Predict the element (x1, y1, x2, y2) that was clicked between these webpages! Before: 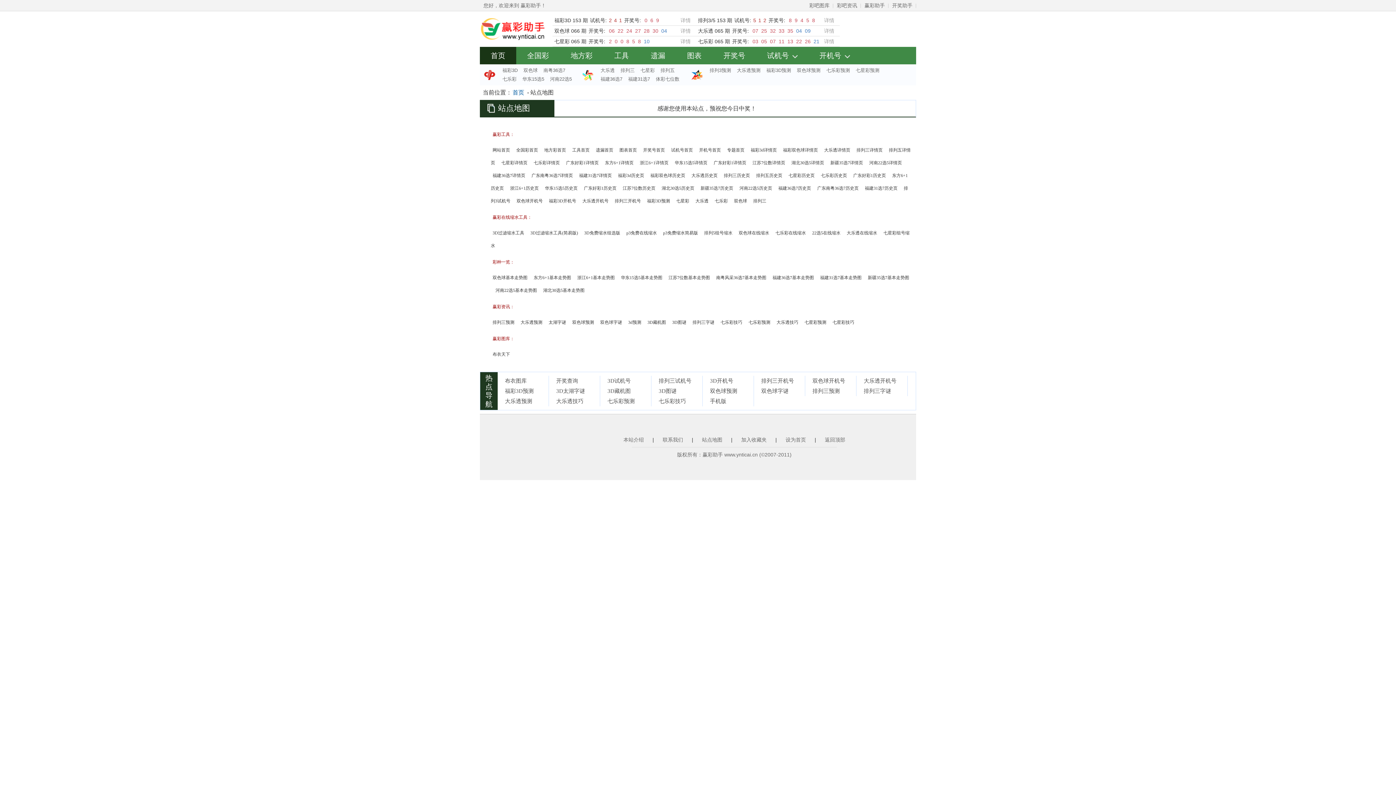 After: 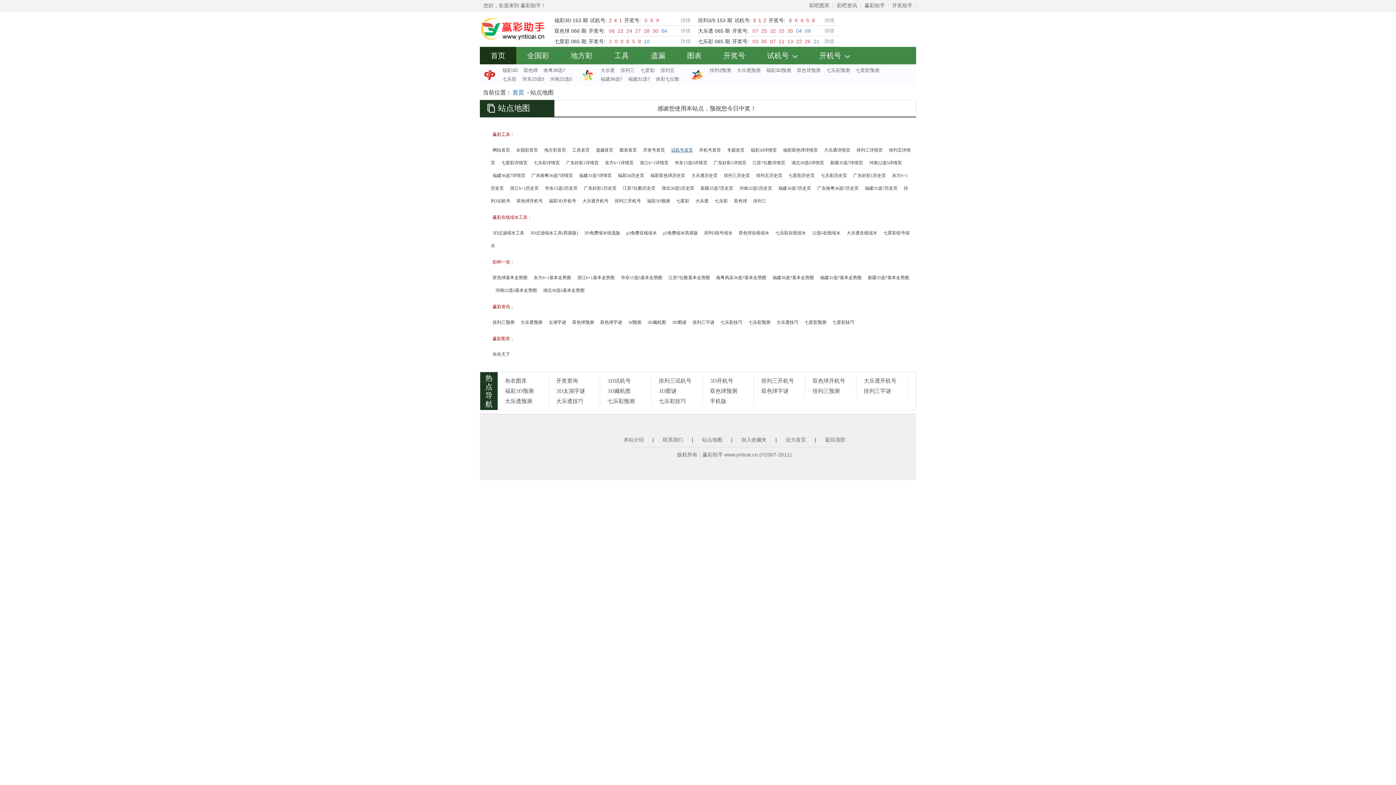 Action: label: 试机号首页 bbox: (669, 147, 693, 152)